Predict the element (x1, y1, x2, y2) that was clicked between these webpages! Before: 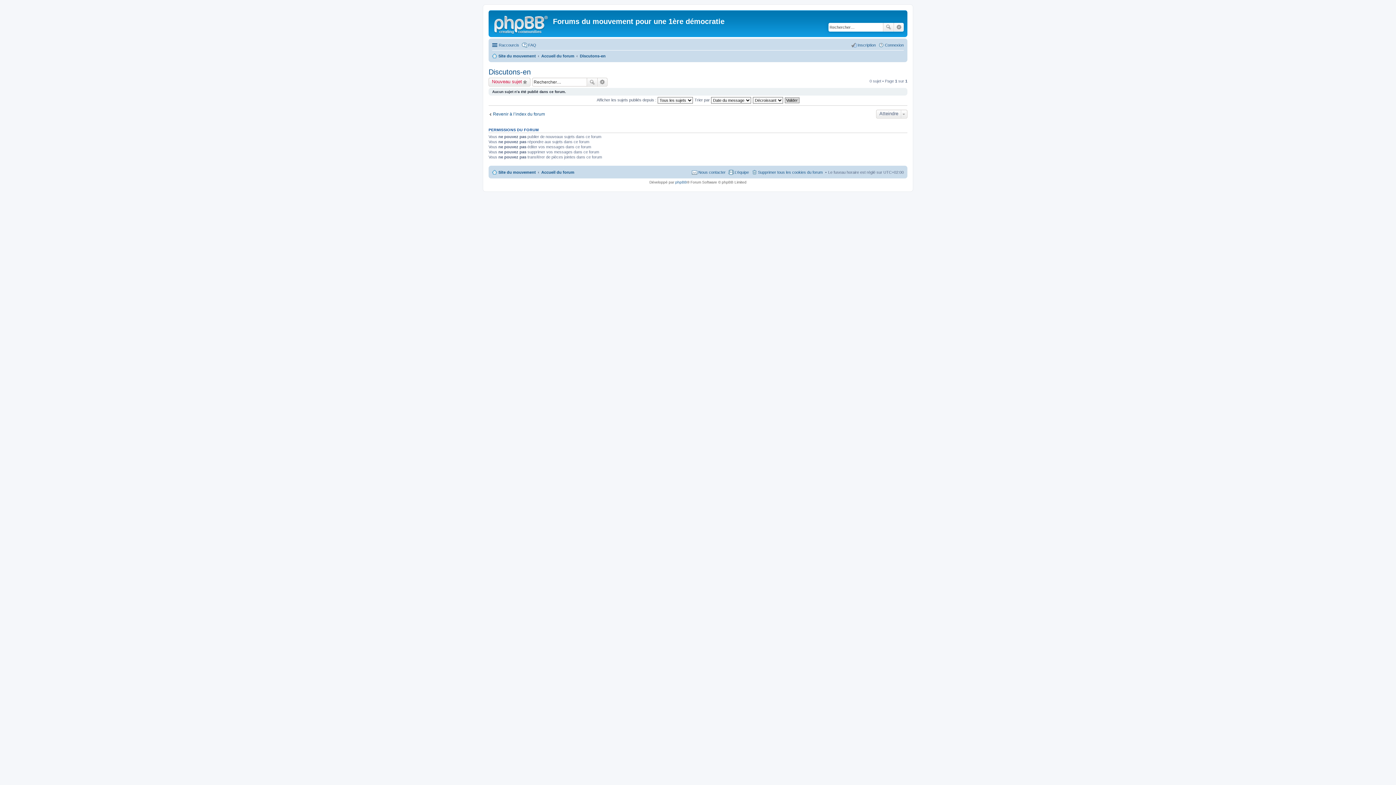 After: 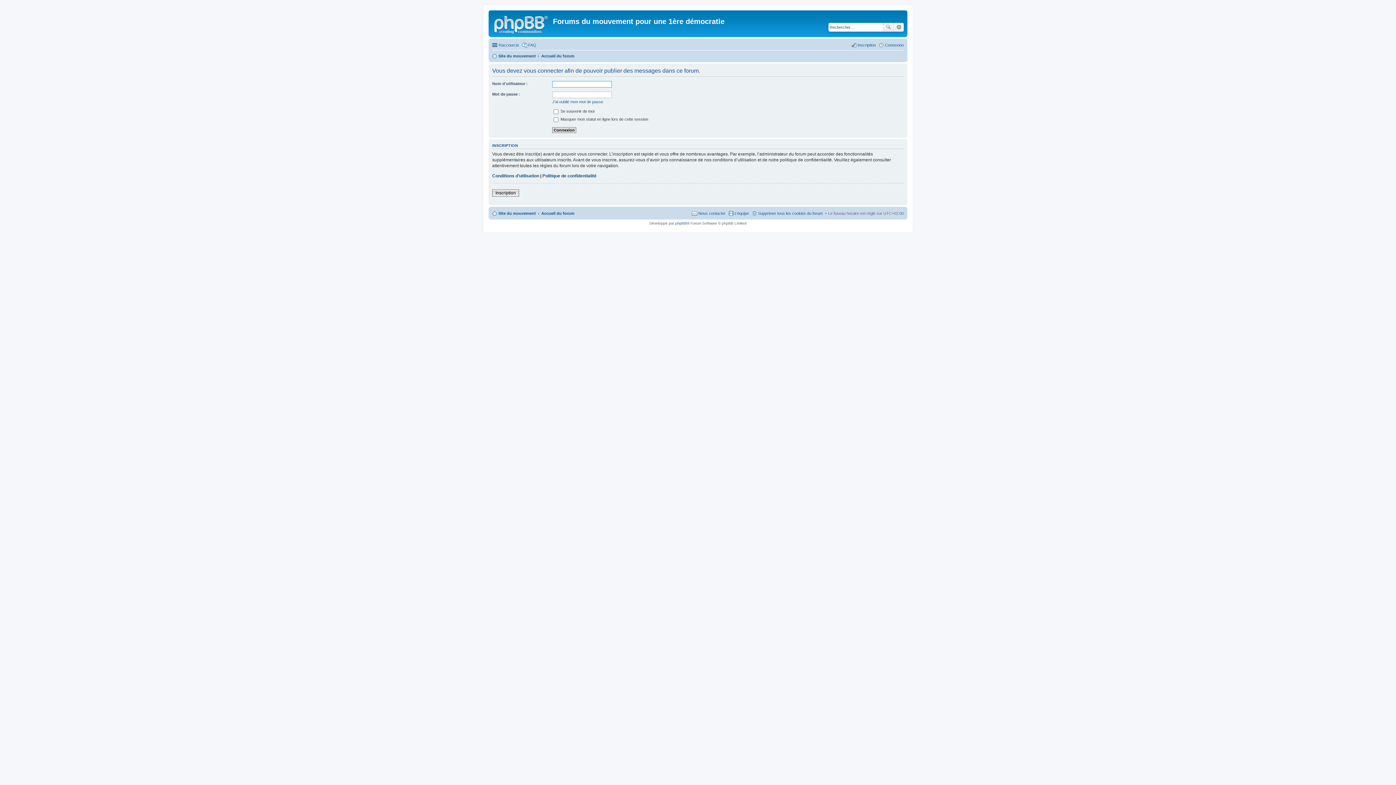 Action: bbox: (488, 77, 530, 86) label: Nouveau sujet